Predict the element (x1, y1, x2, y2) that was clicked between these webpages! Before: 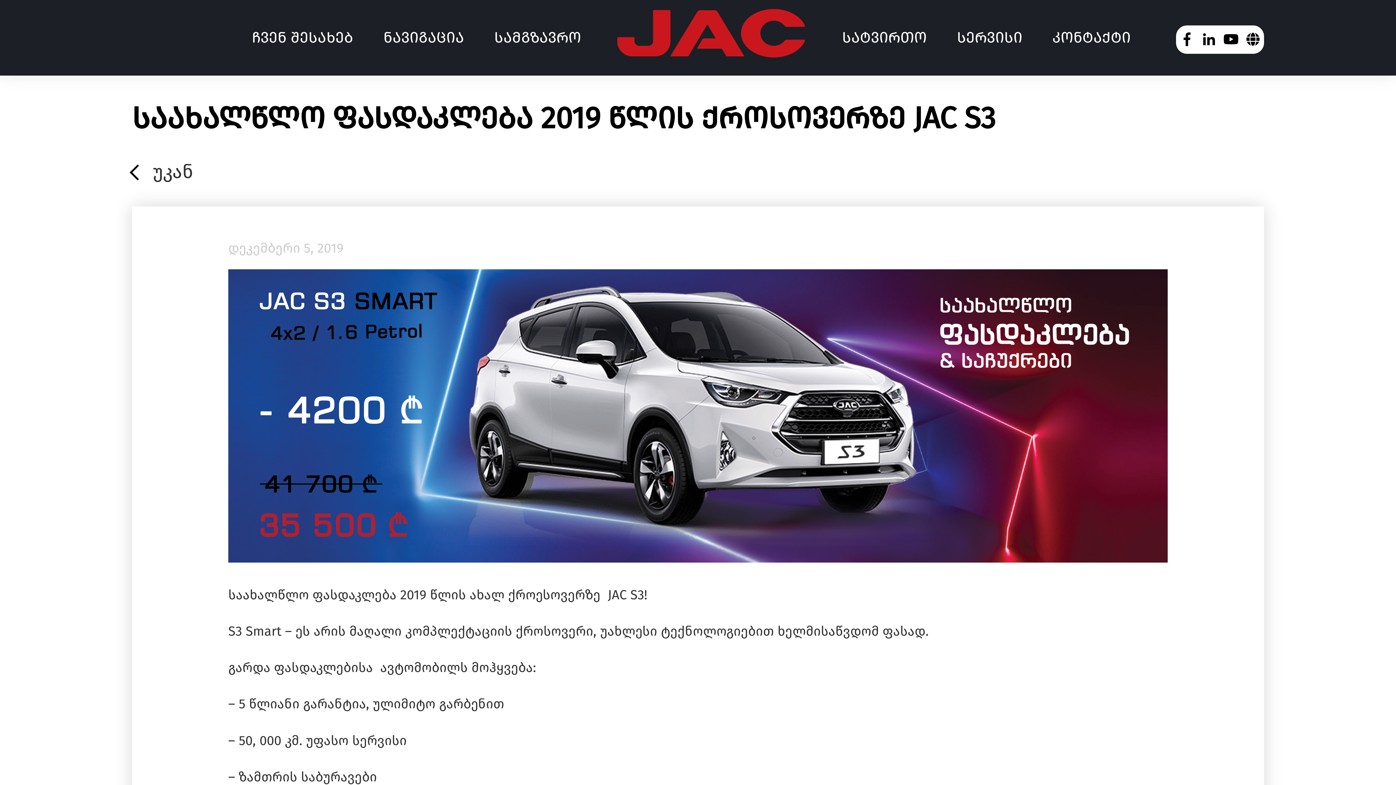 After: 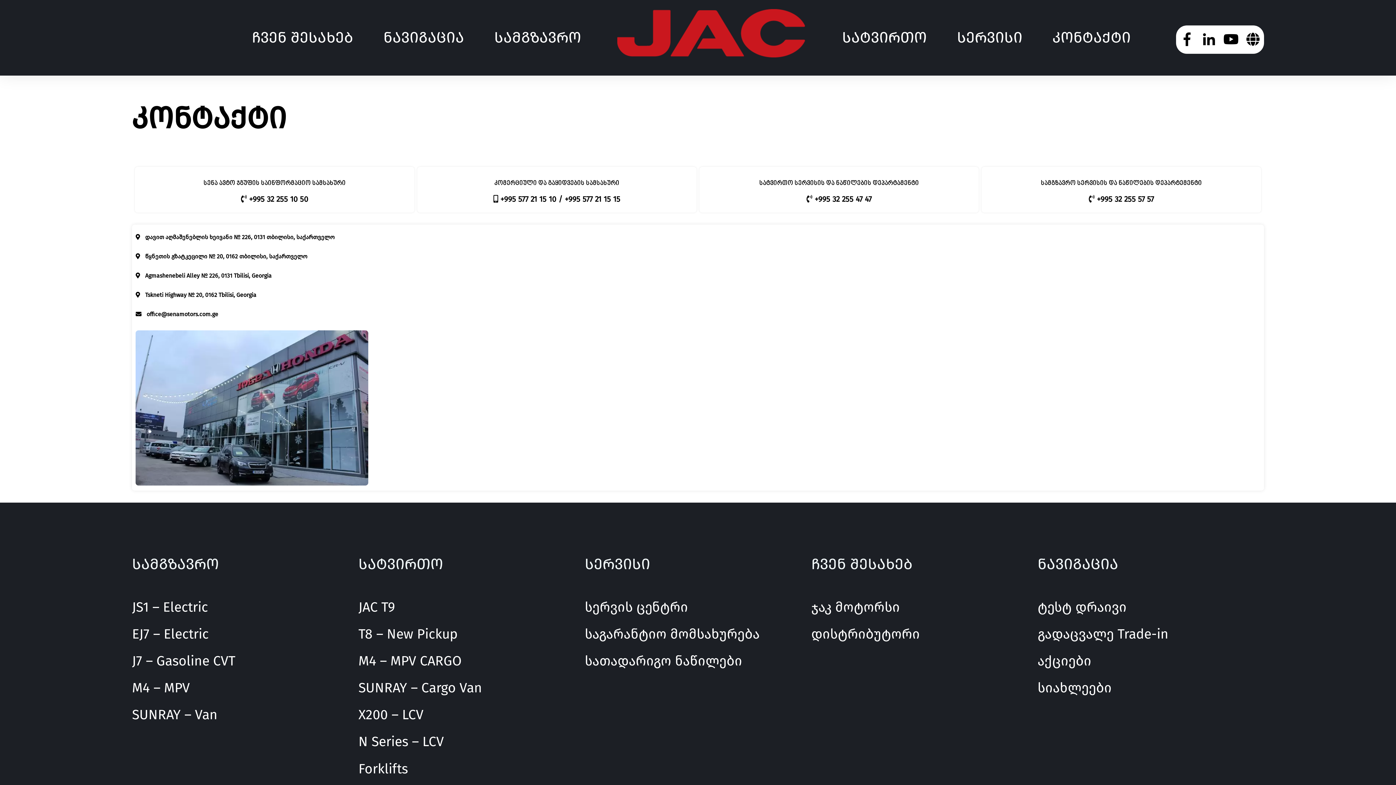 Action: bbox: (1037, 0, 1146, 75) label: კონტაქტი